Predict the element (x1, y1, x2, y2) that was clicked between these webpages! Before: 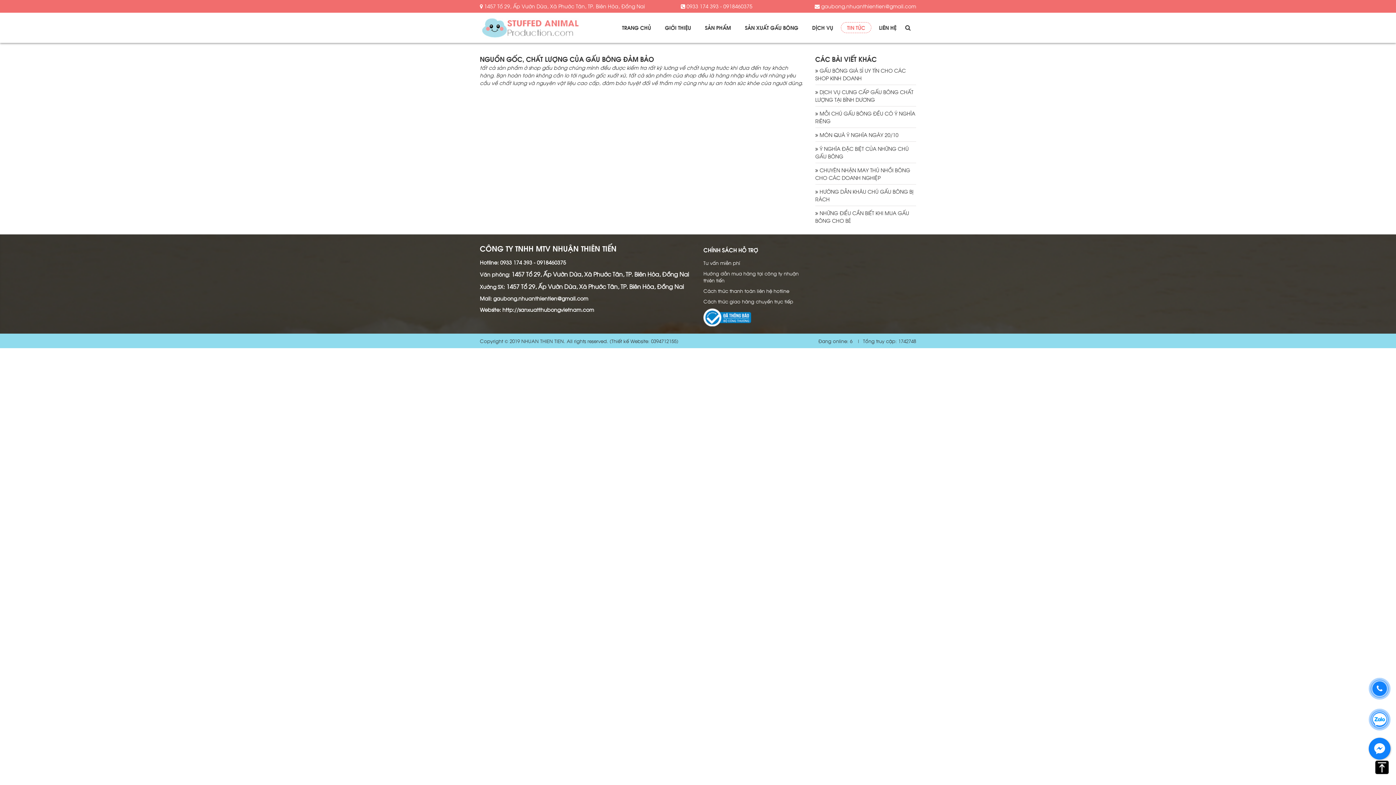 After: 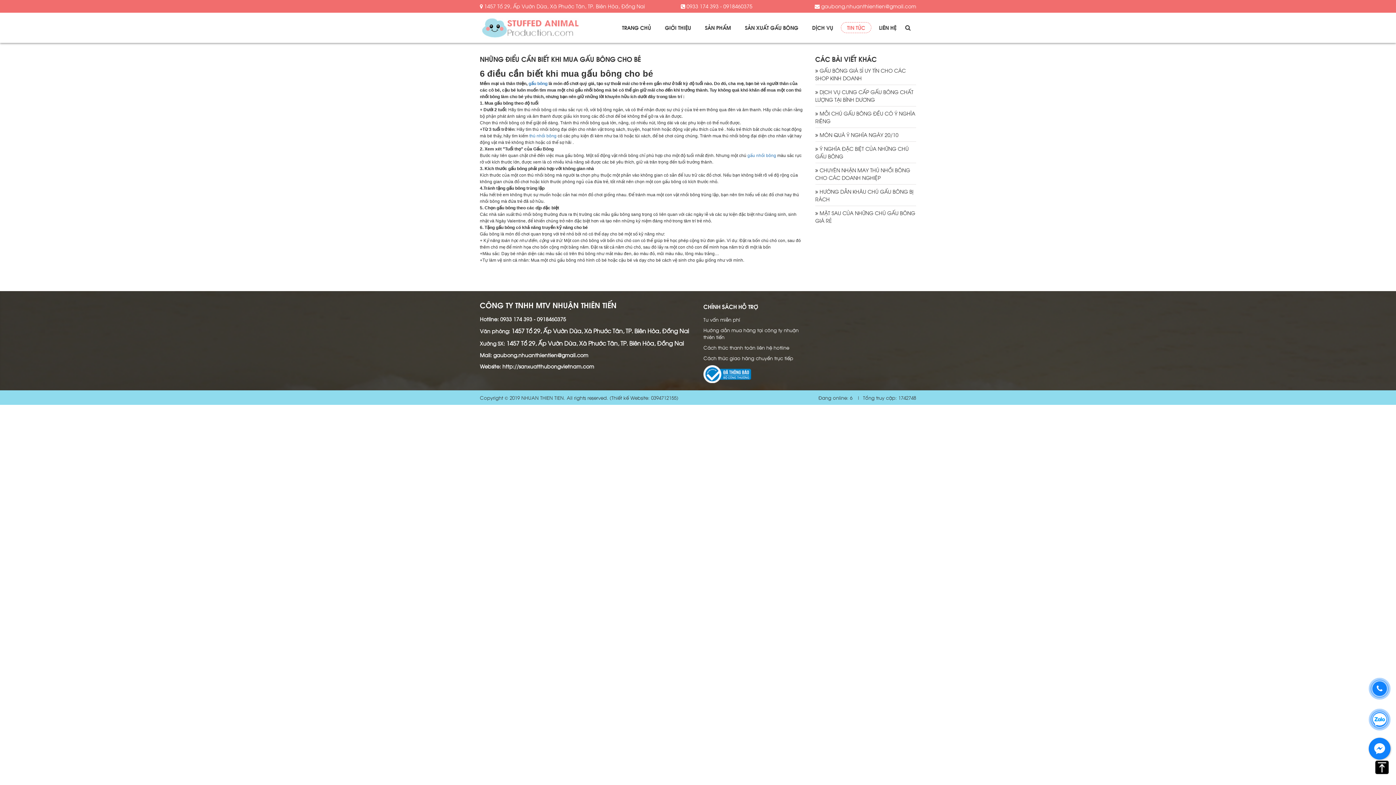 Action: label:  NHỮNG ĐIỂU CẦN BIẾT KHI MUA GẤU BÔNG CHO BÉ bbox: (815, 206, 916, 227)